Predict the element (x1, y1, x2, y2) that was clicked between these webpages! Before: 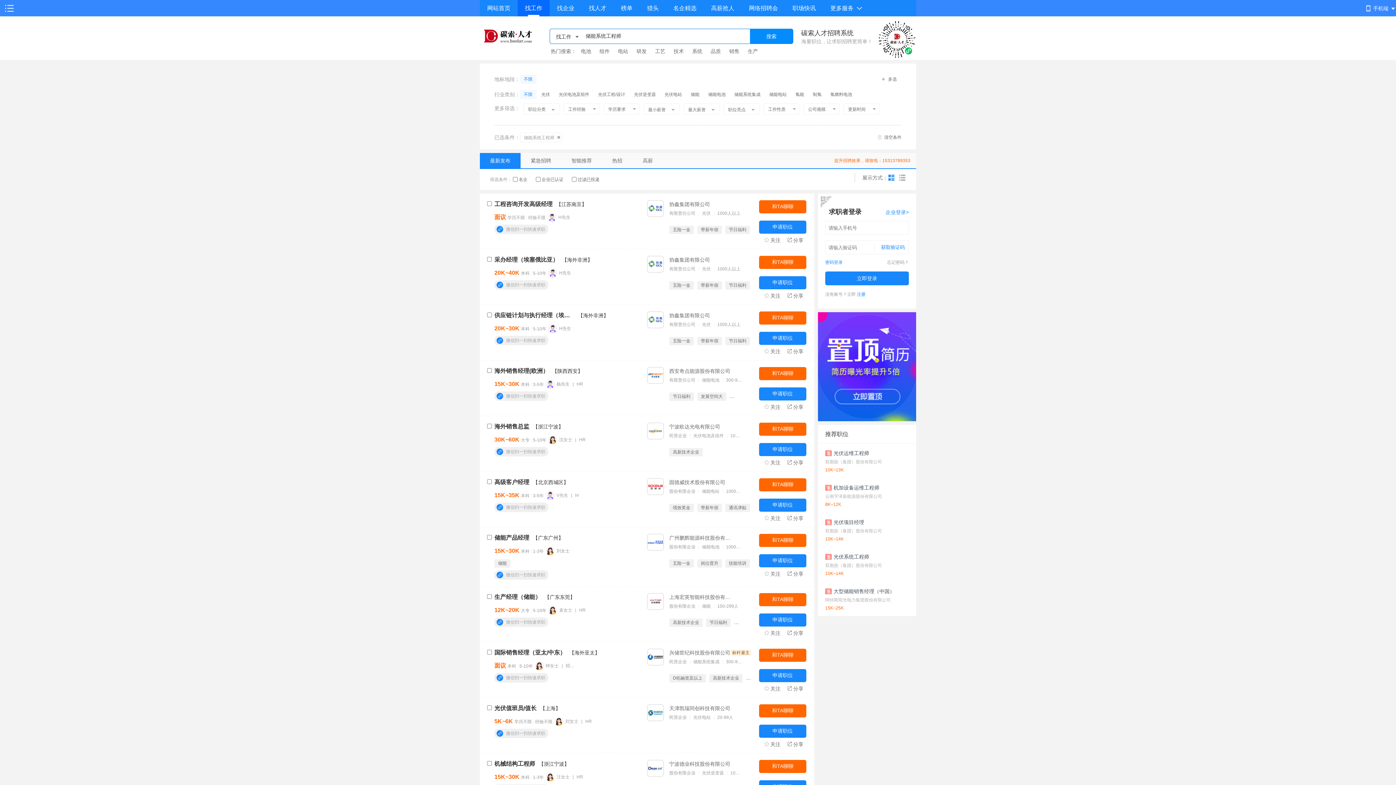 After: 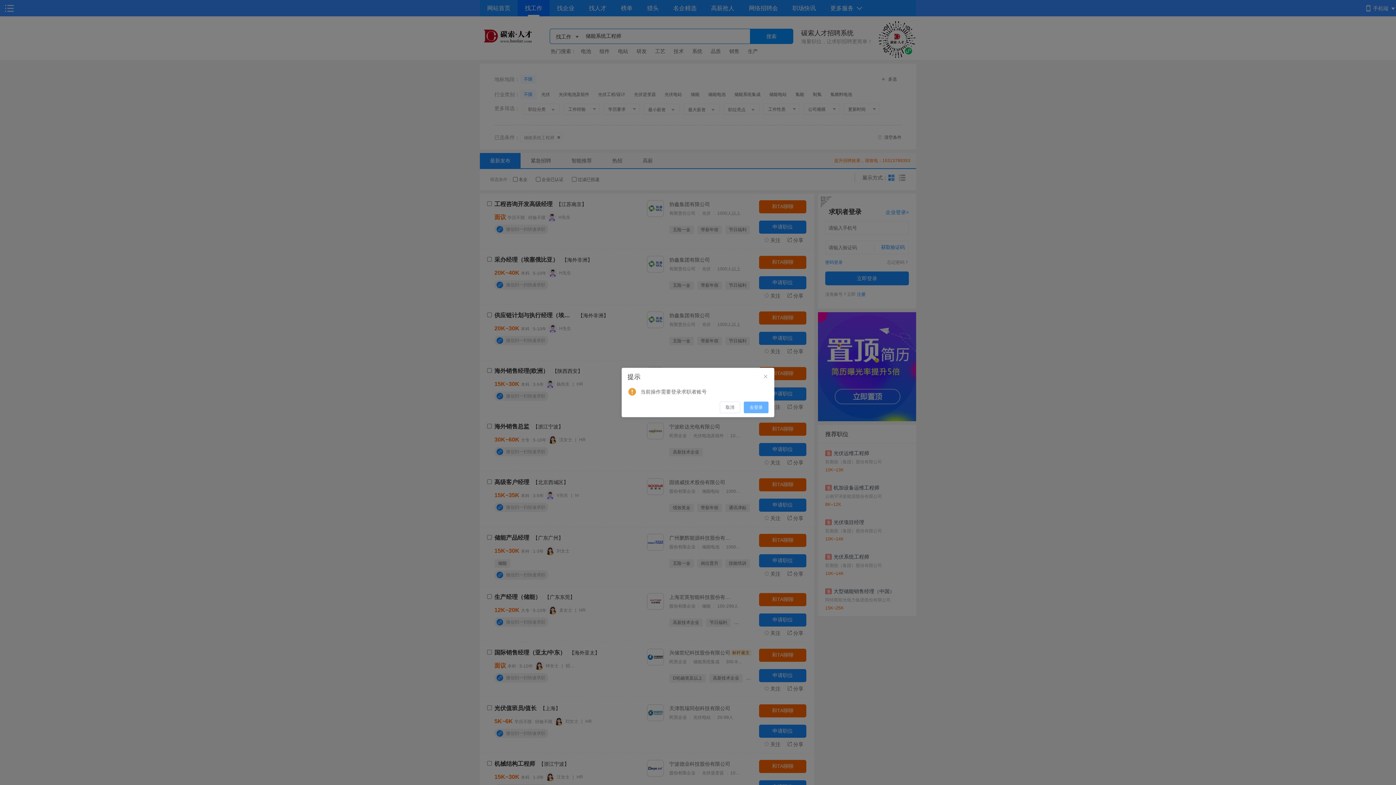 Action: bbox: (759, 256, 806, 269) label: 和TA聊聊